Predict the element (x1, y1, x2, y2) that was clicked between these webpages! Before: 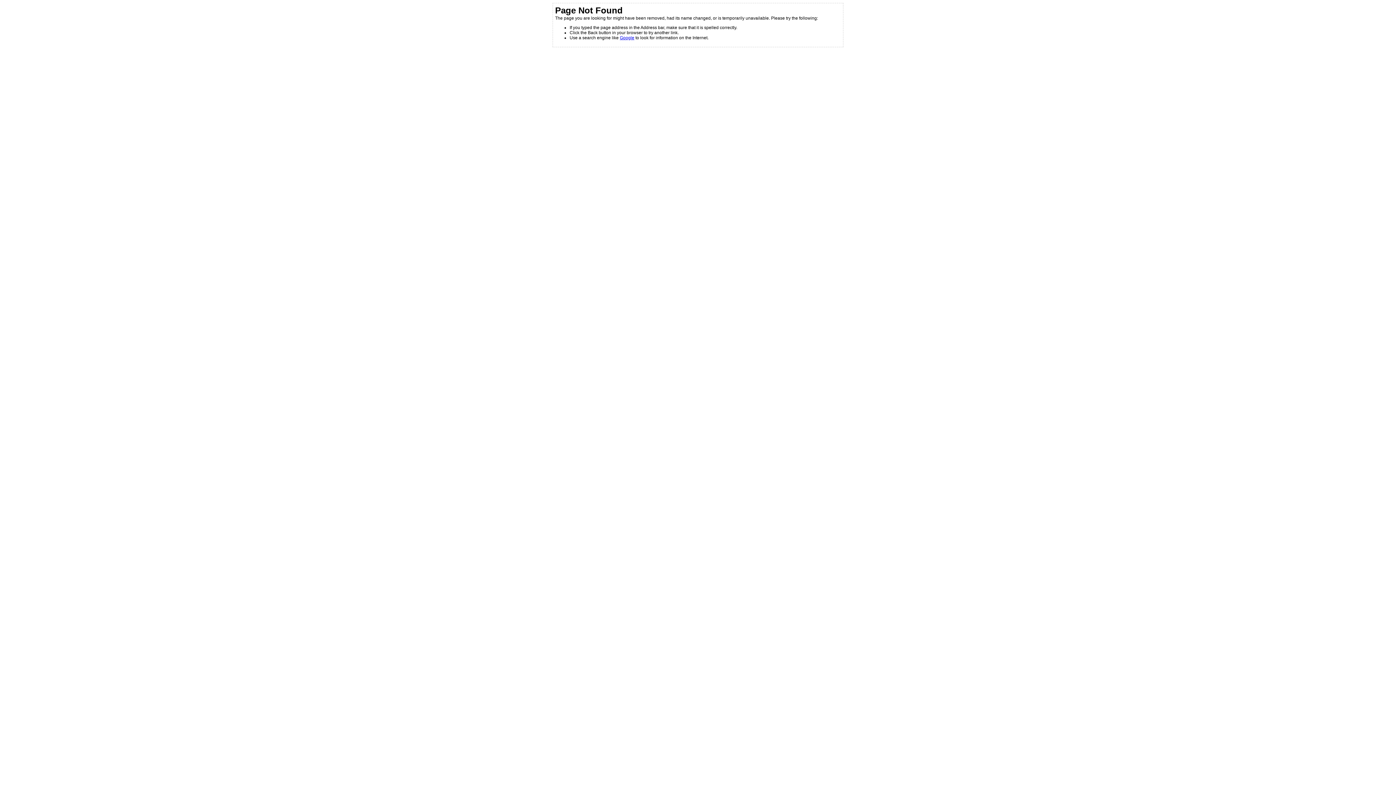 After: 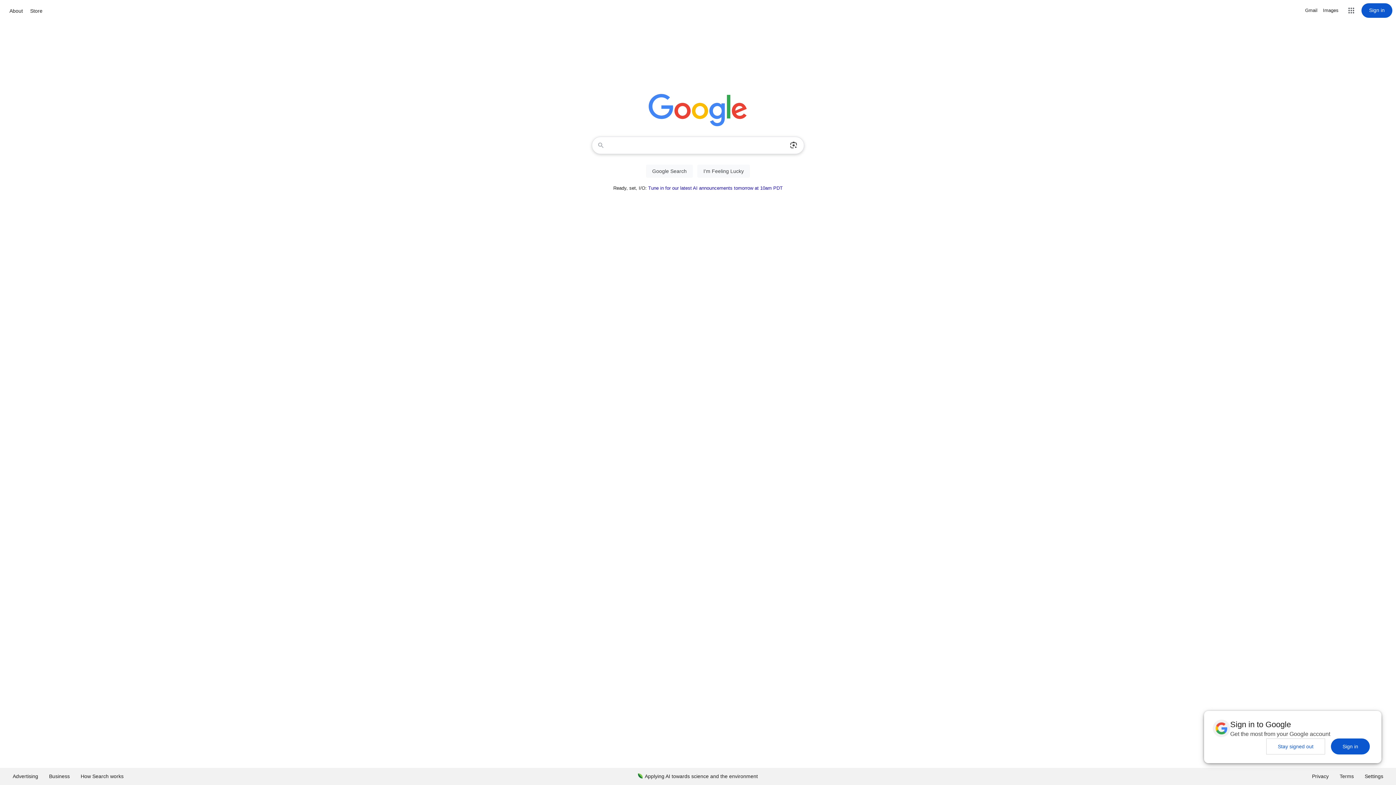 Action: bbox: (620, 35, 634, 40) label: Google